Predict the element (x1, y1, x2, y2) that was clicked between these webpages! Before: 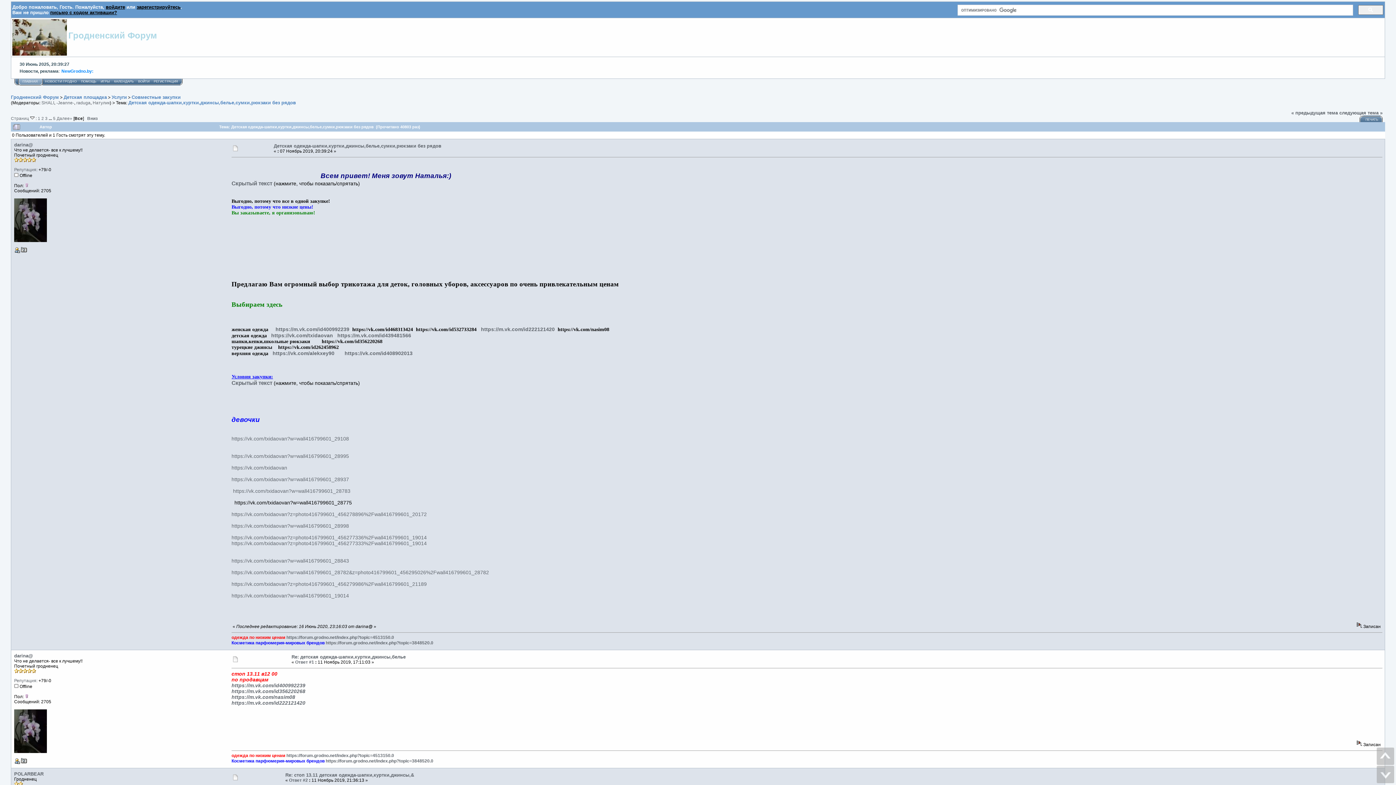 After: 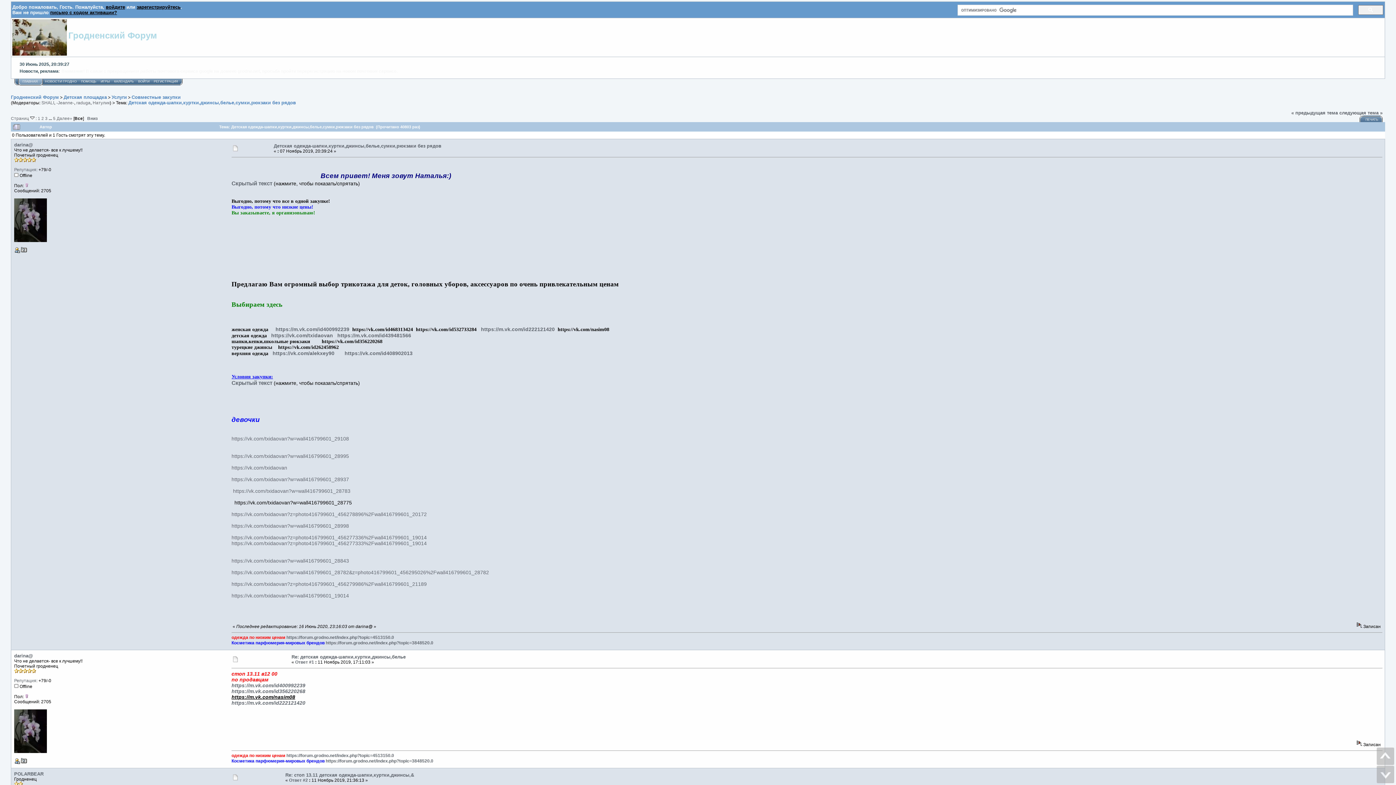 Action: bbox: (231, 694, 295, 700) label: https://m.vk.com/nasim08